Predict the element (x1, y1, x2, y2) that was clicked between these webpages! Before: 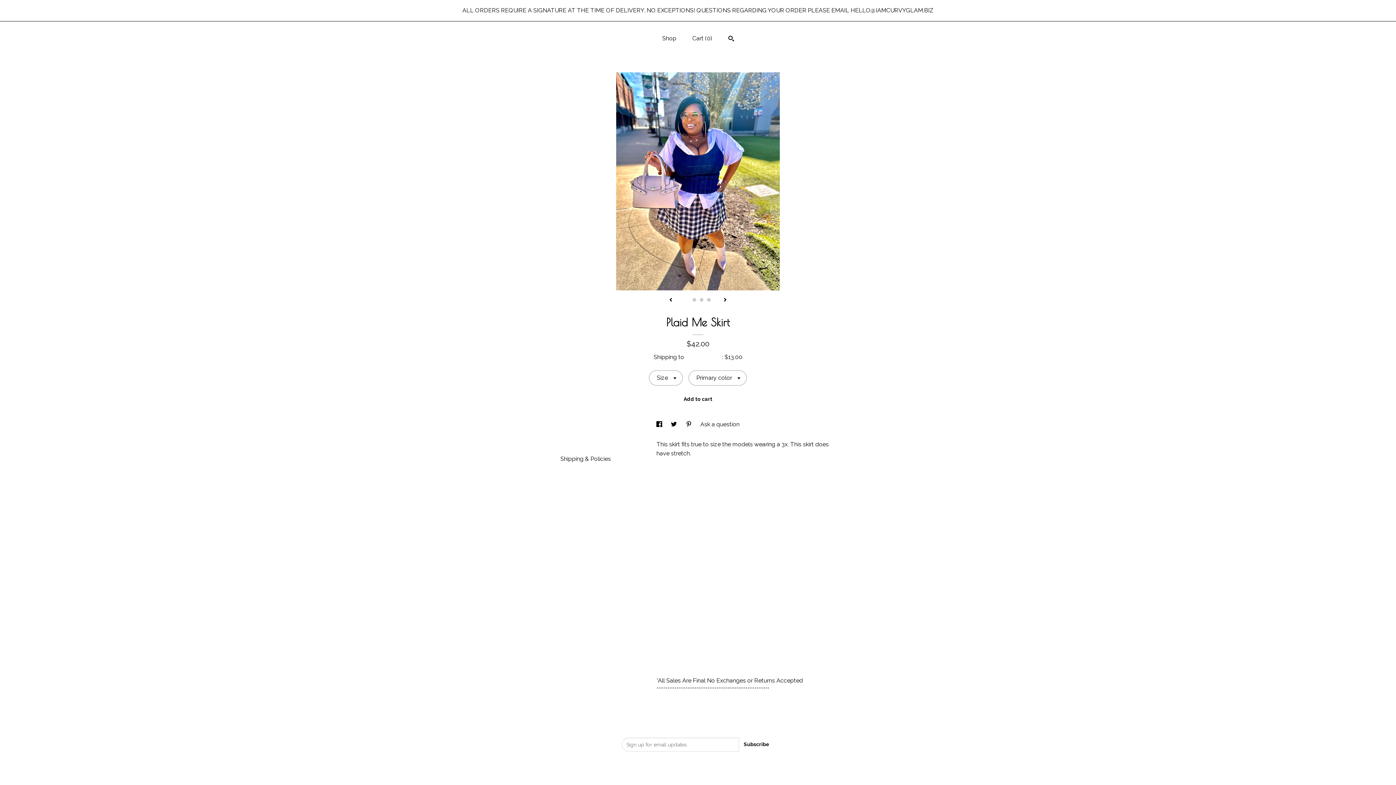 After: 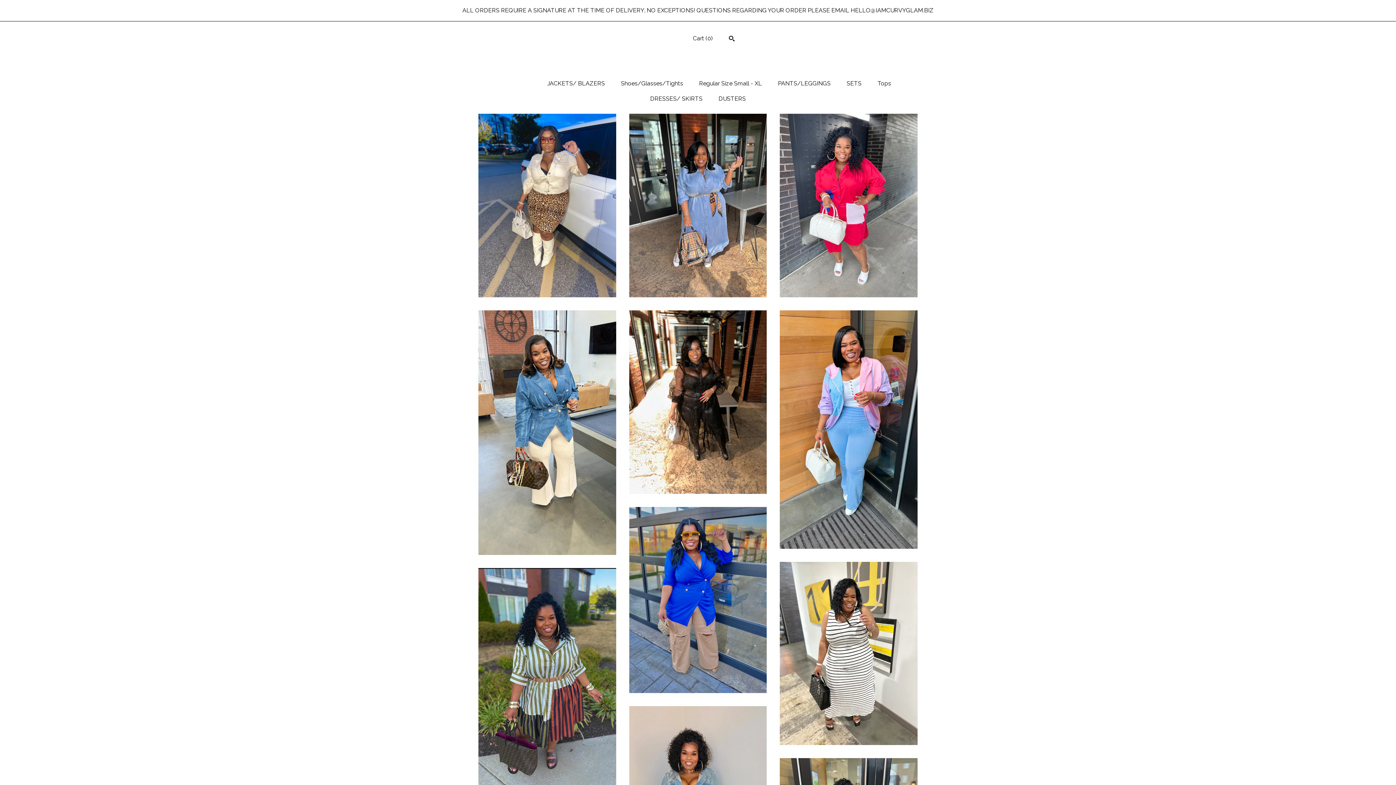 Action: bbox: (662, 34, 676, 41) label: Shop